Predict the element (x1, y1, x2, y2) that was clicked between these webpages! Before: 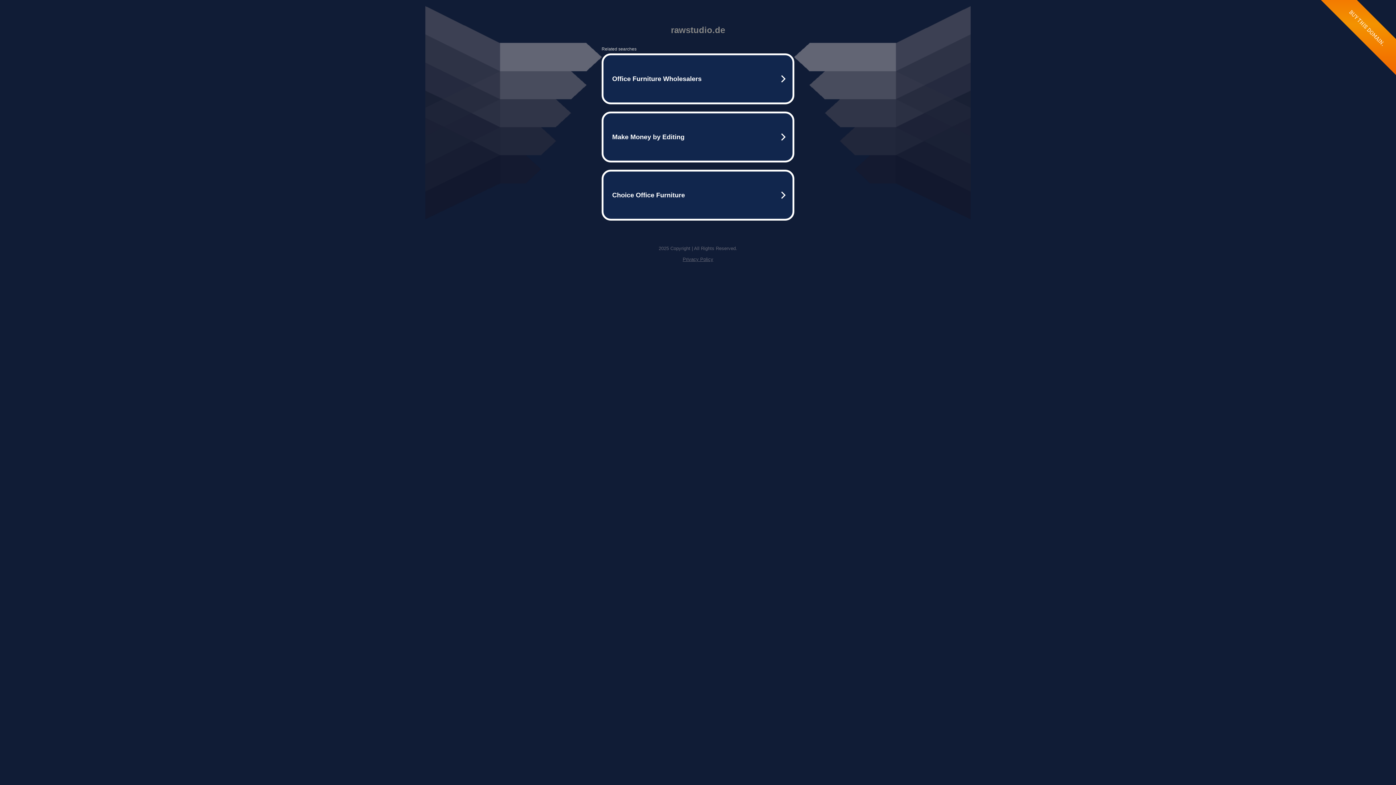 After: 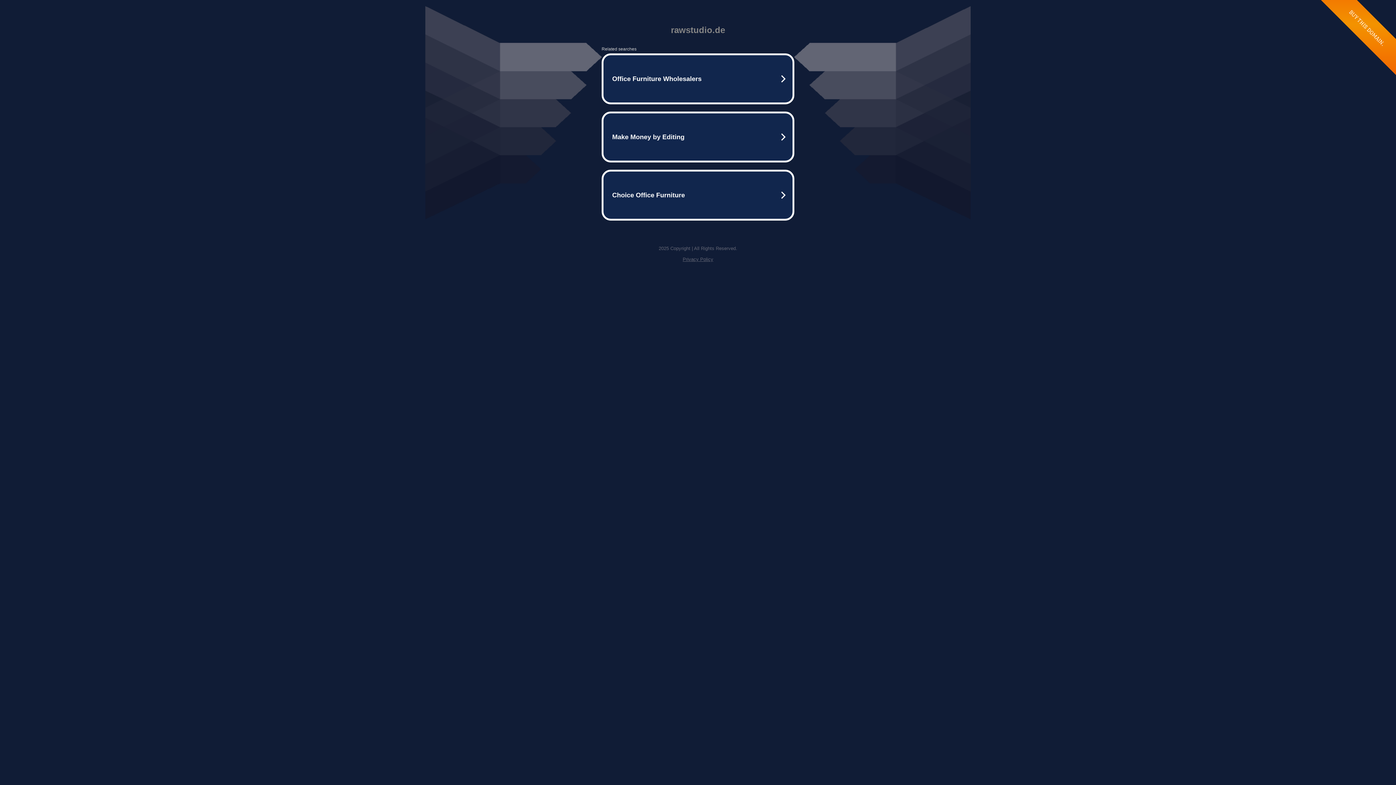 Action: bbox: (682, 256, 713, 262) label: Privacy Policy